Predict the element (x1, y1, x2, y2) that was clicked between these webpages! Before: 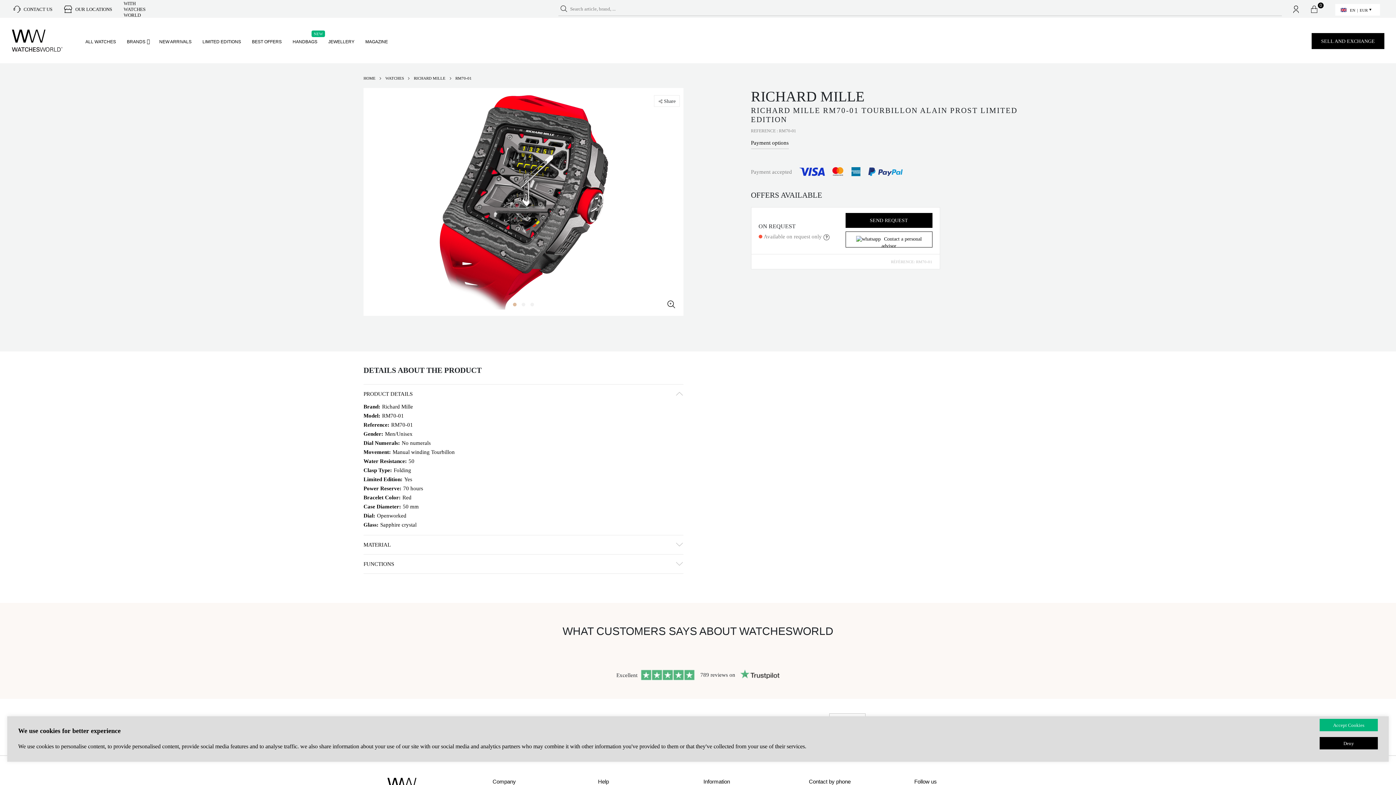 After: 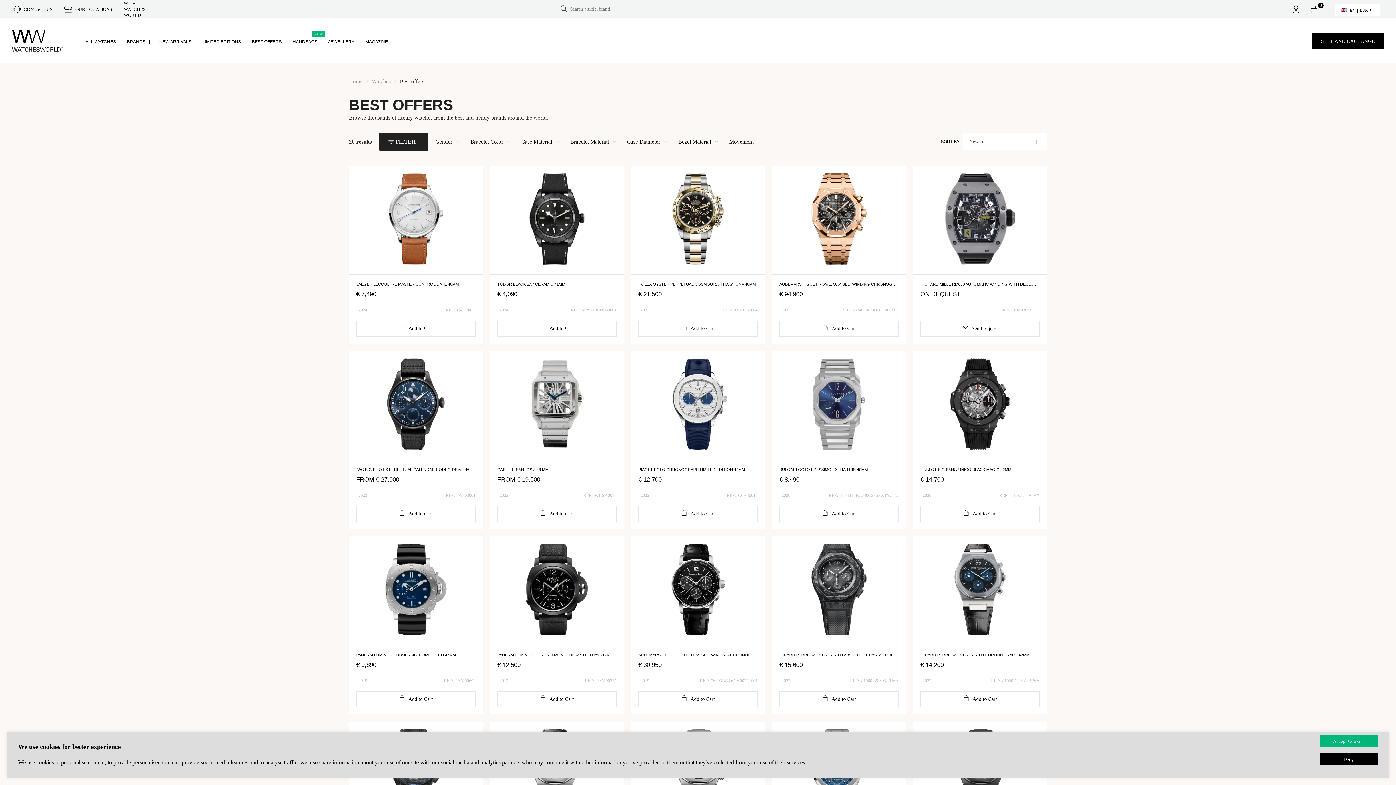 Action: bbox: (252, 38, 281, 45) label: BEST OFFERS